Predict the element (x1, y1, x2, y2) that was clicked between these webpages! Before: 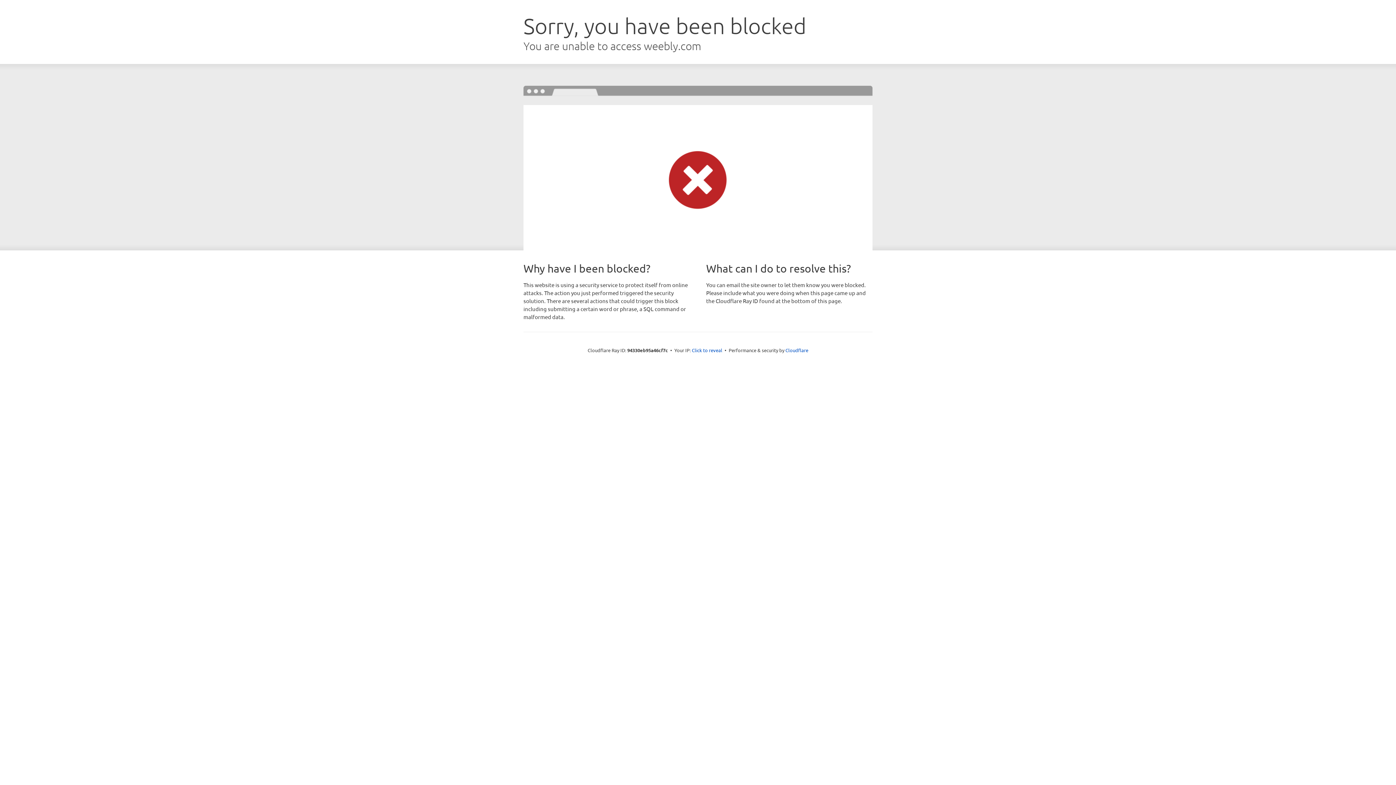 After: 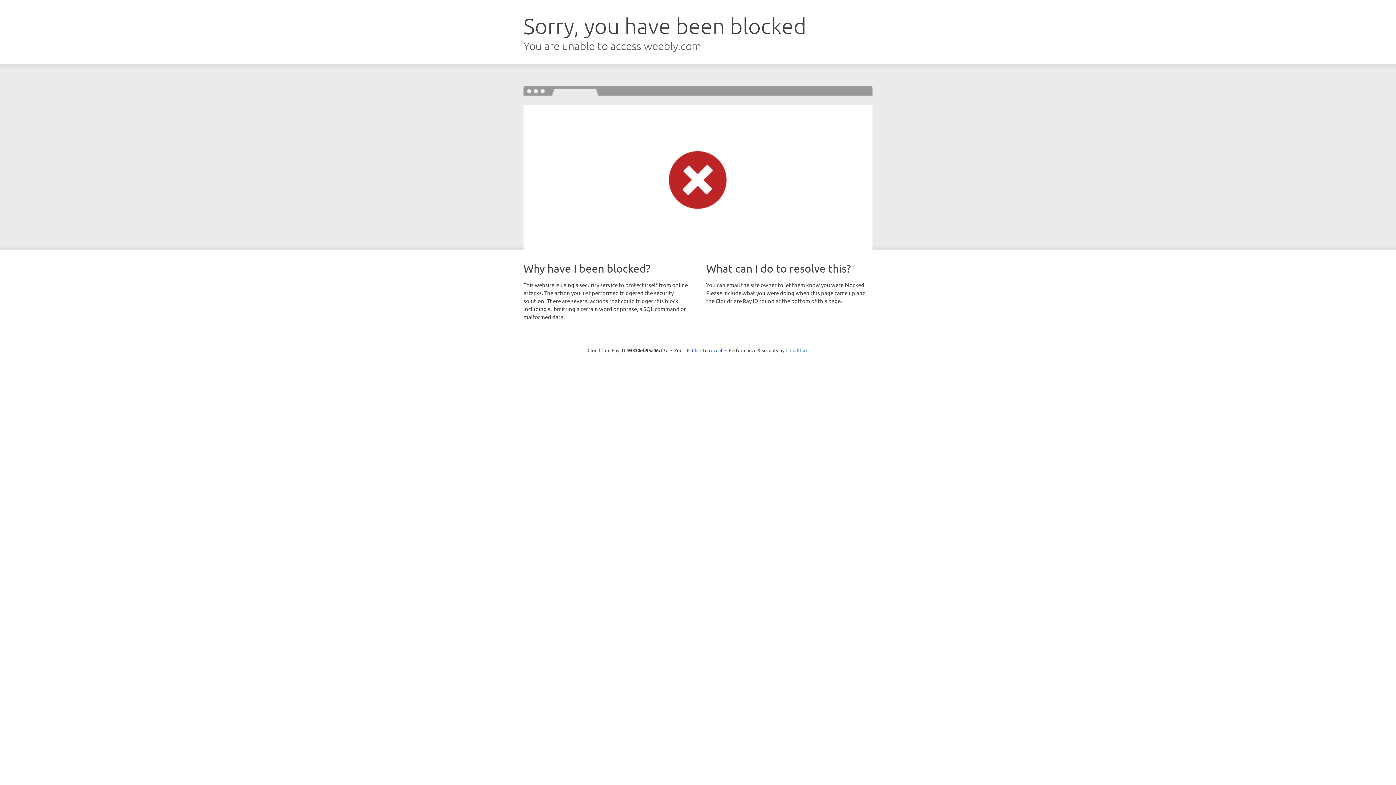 Action: label: Cloudflare bbox: (785, 347, 808, 353)